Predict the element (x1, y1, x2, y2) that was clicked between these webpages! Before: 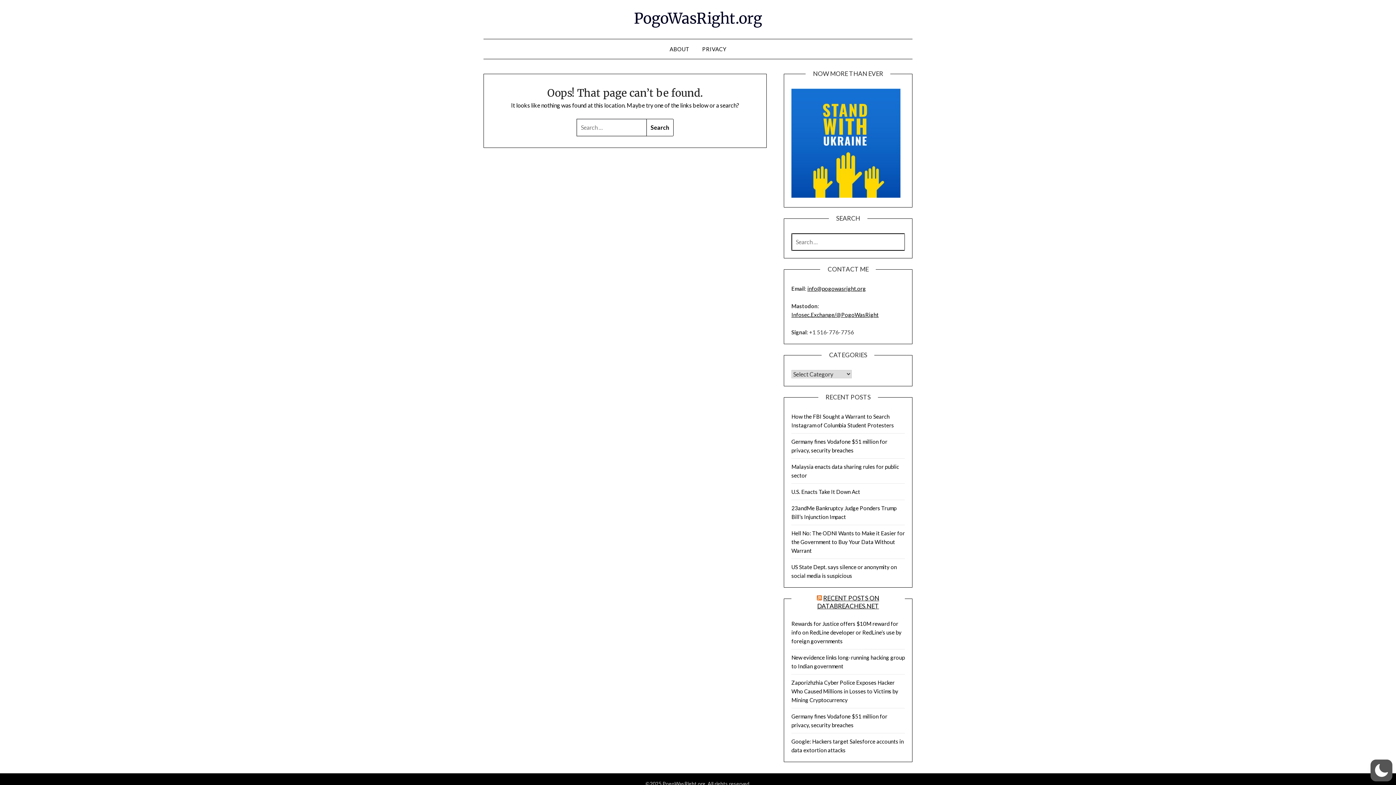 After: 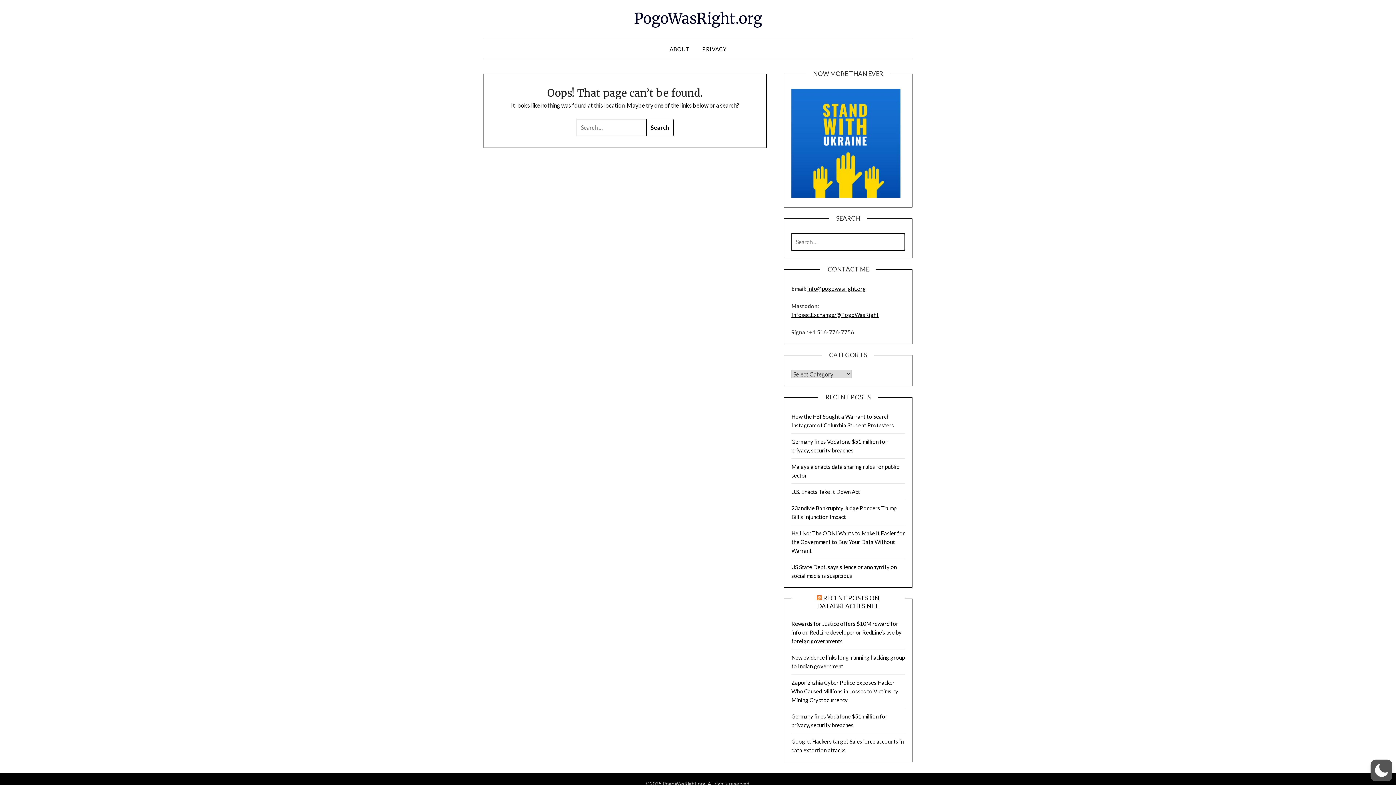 Action: bbox: (807, 285, 866, 292) label: info@pogowasright.org